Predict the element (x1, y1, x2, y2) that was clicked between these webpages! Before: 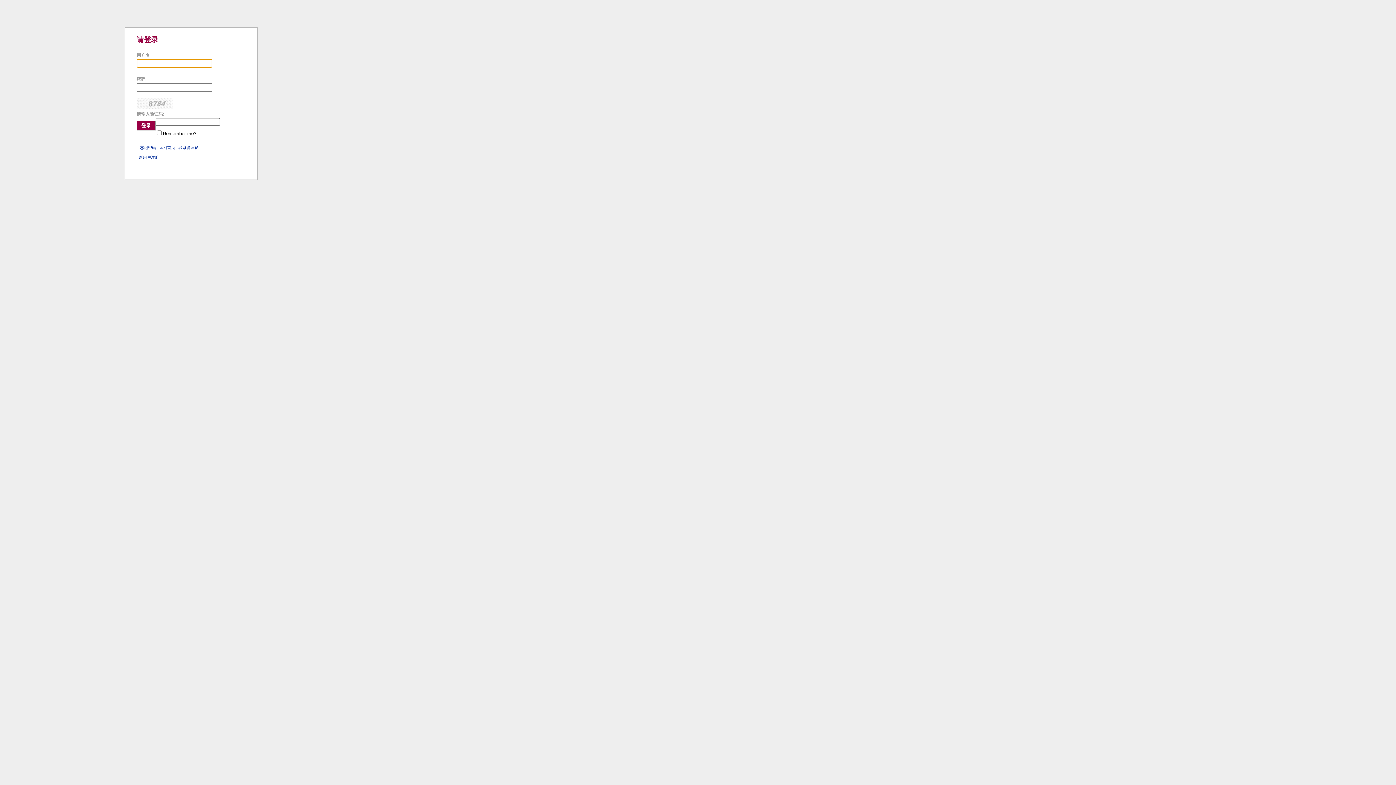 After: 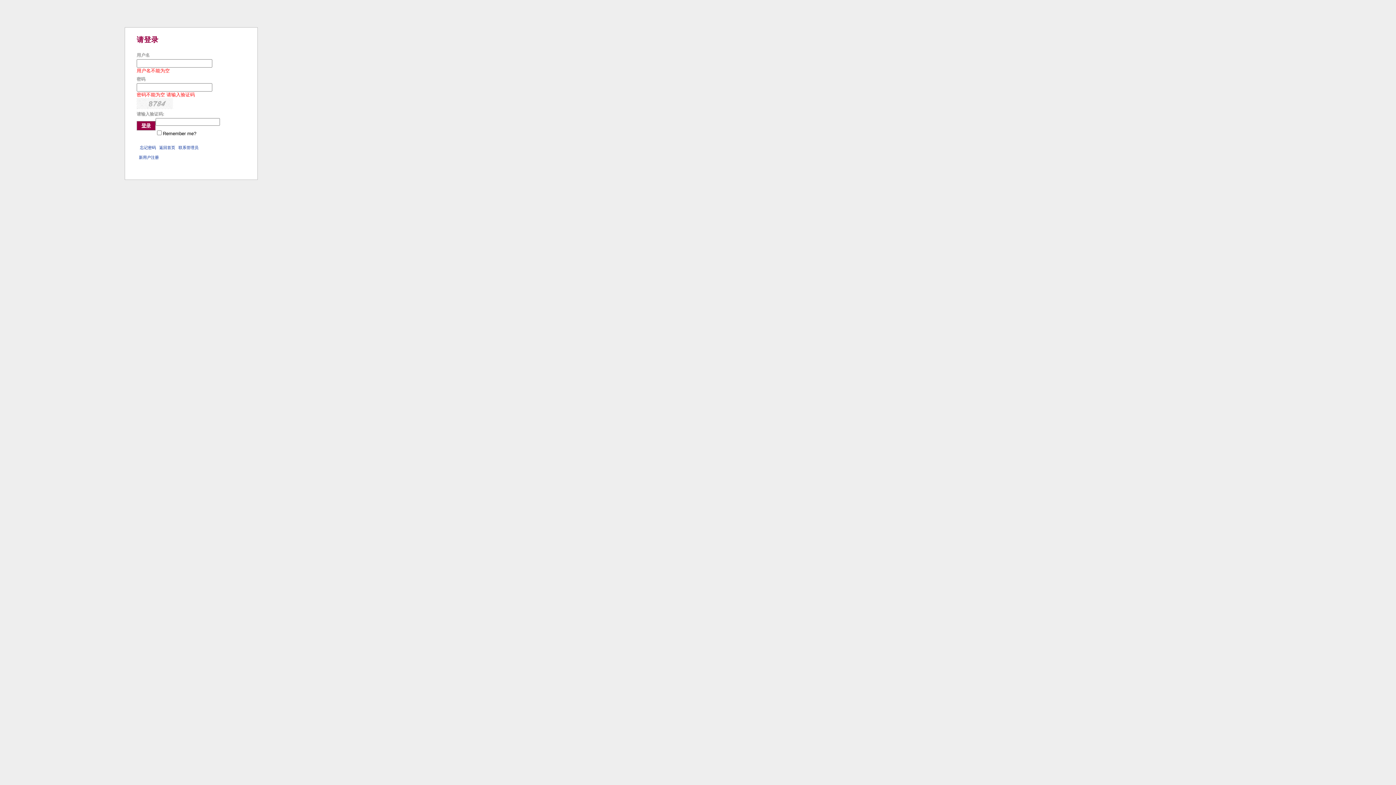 Action: bbox: (136, 121, 155, 130) label: 登录